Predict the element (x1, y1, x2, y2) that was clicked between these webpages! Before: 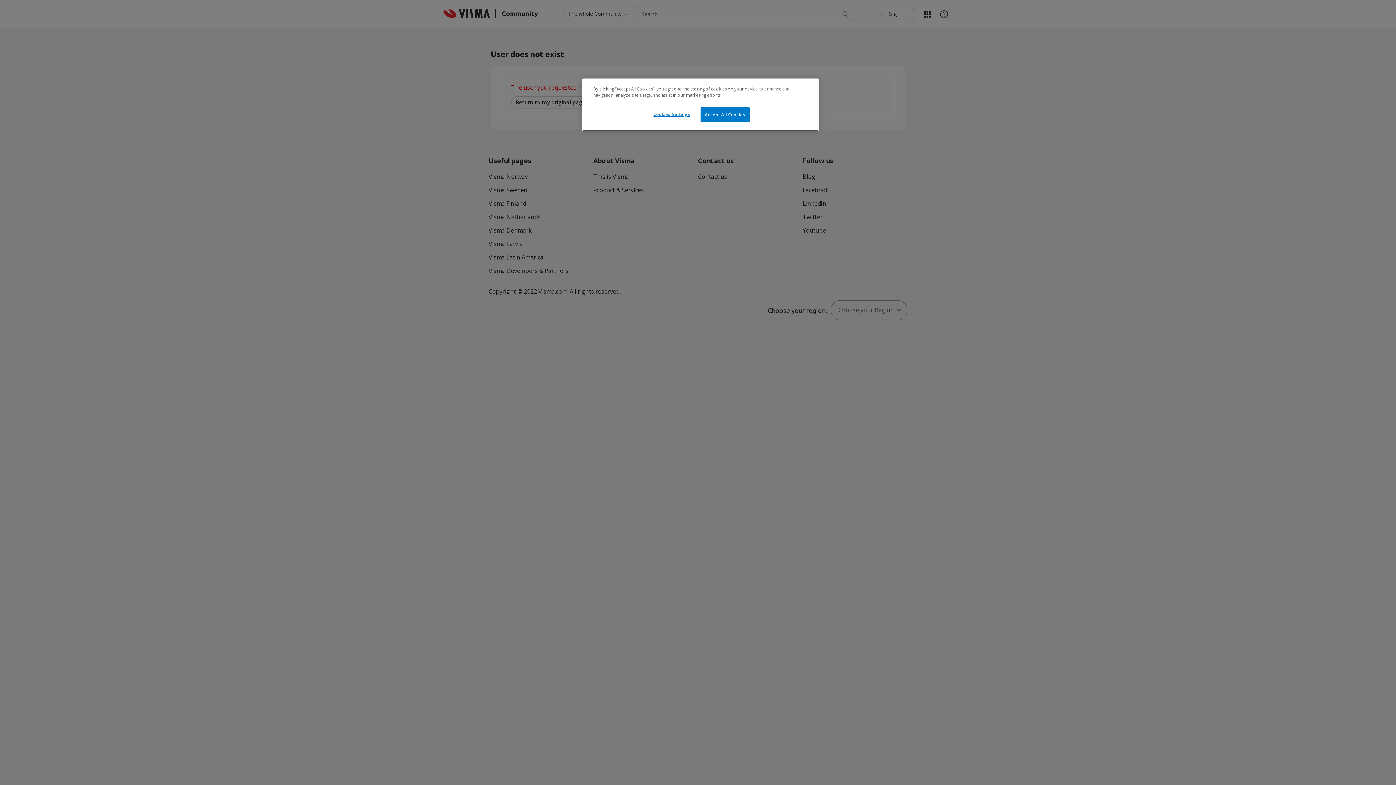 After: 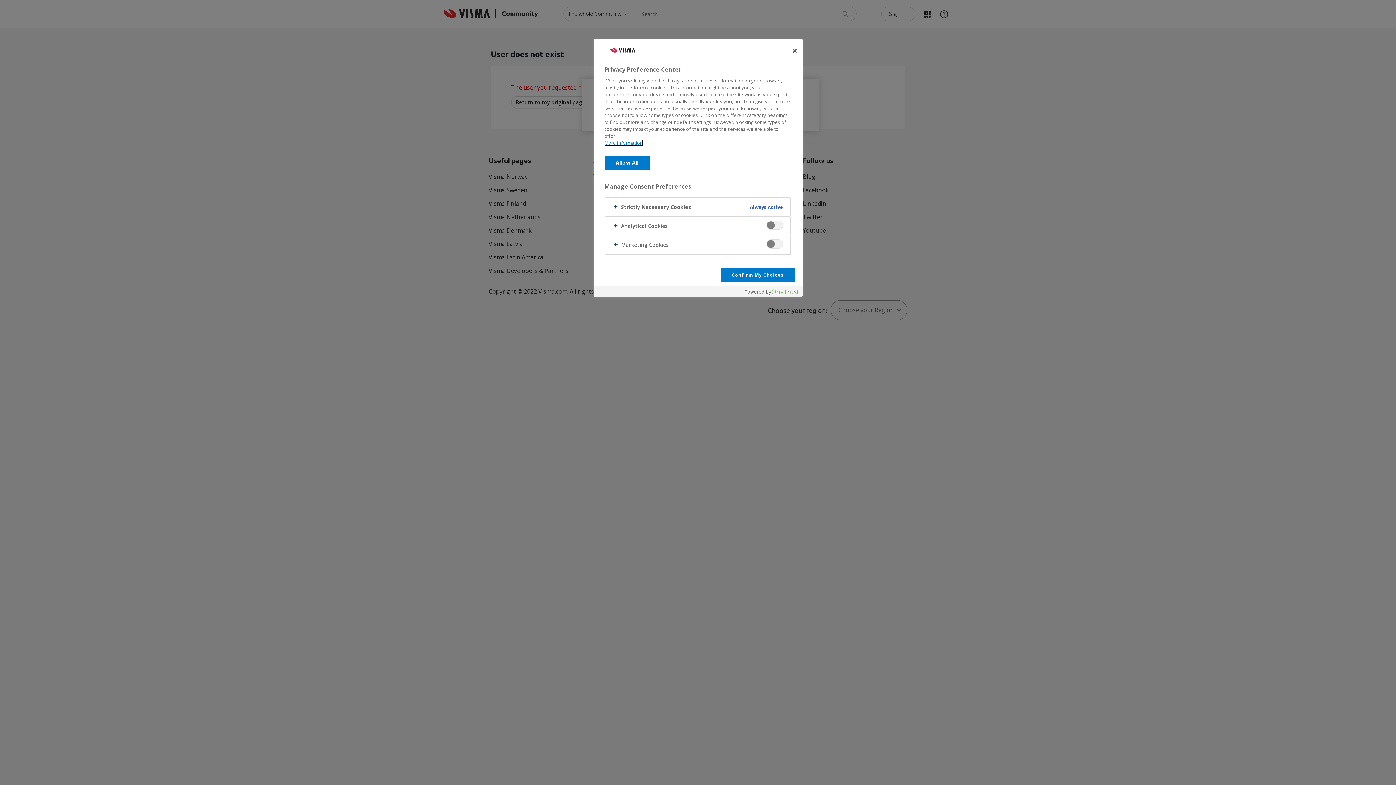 Action: label: Cookies Settings bbox: (647, 107, 696, 121)